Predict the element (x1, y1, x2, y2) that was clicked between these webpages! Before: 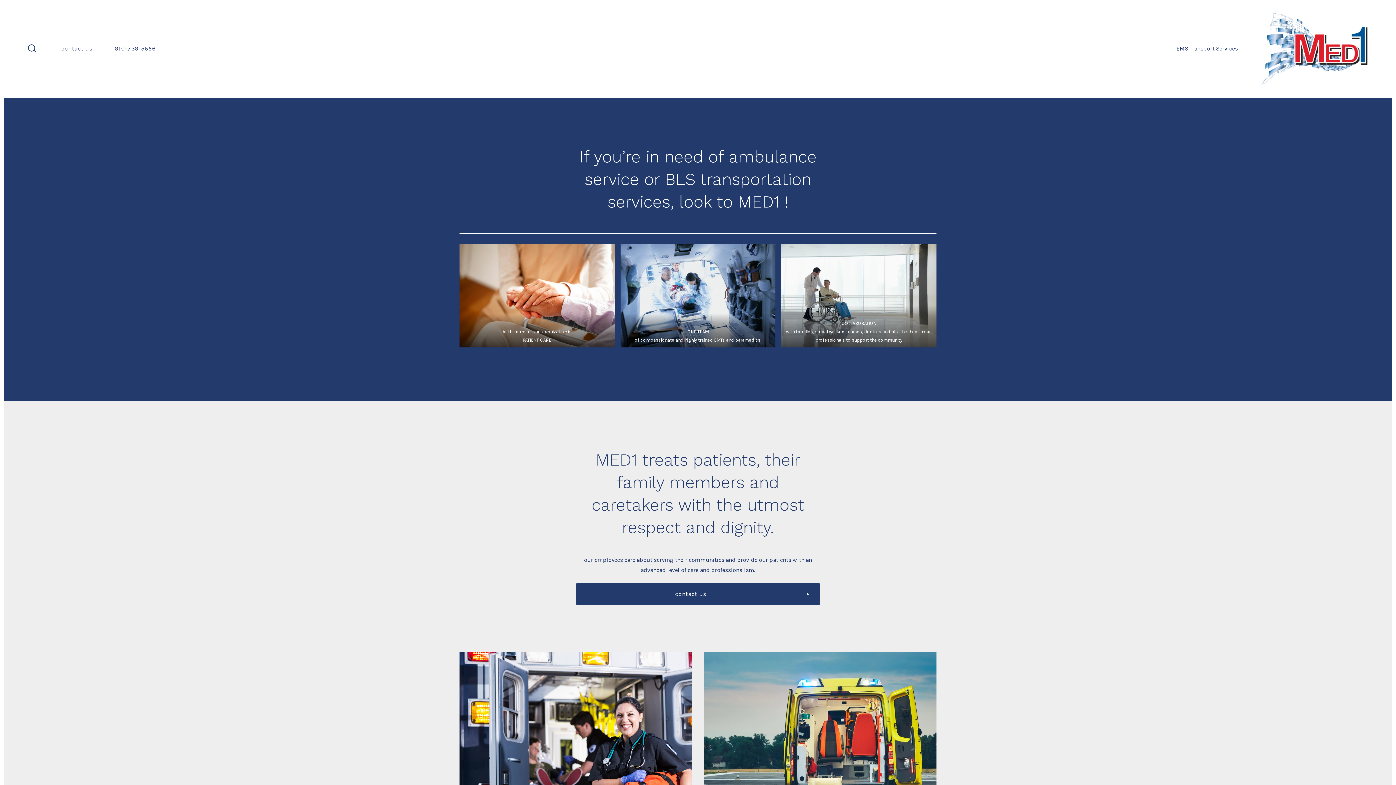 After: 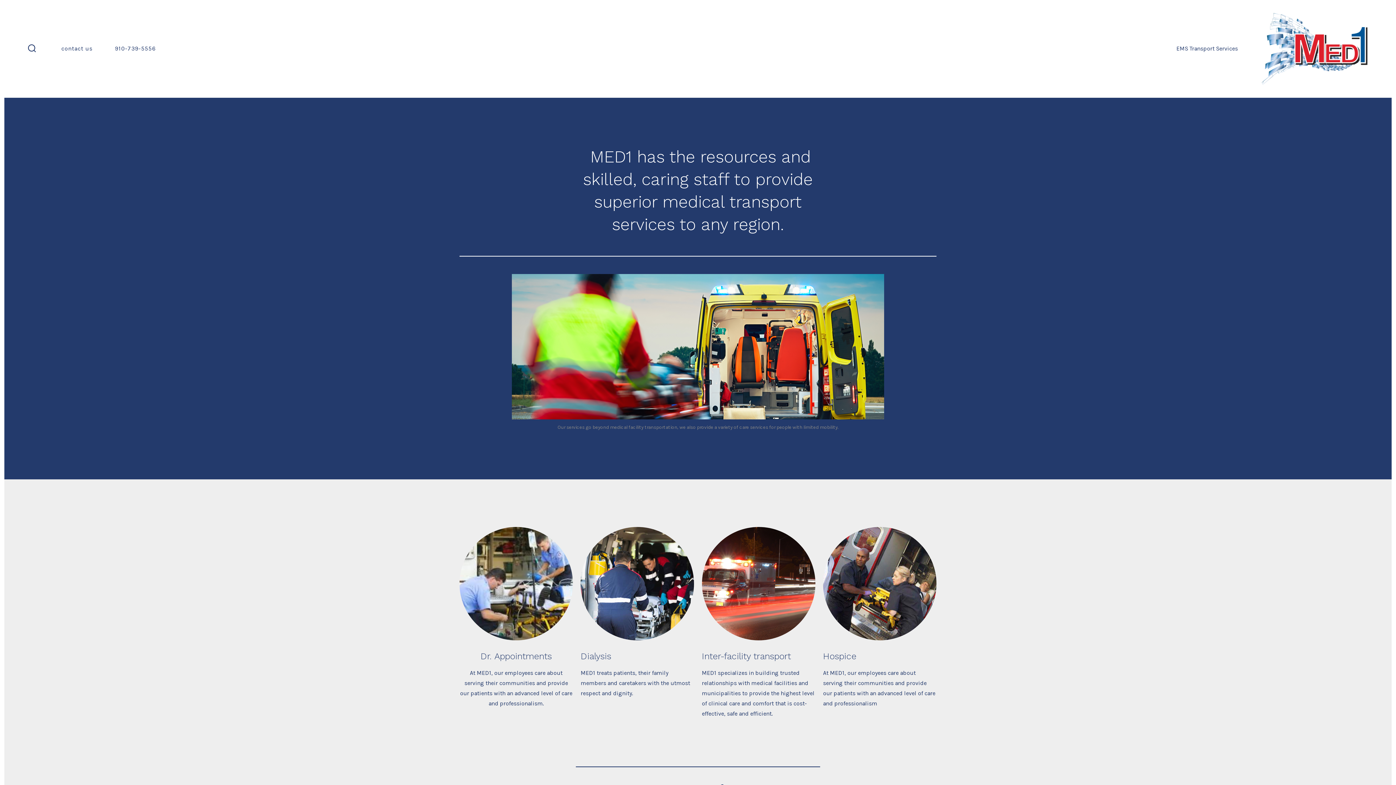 Action: label: contact us bbox: (576, 583, 820, 605)